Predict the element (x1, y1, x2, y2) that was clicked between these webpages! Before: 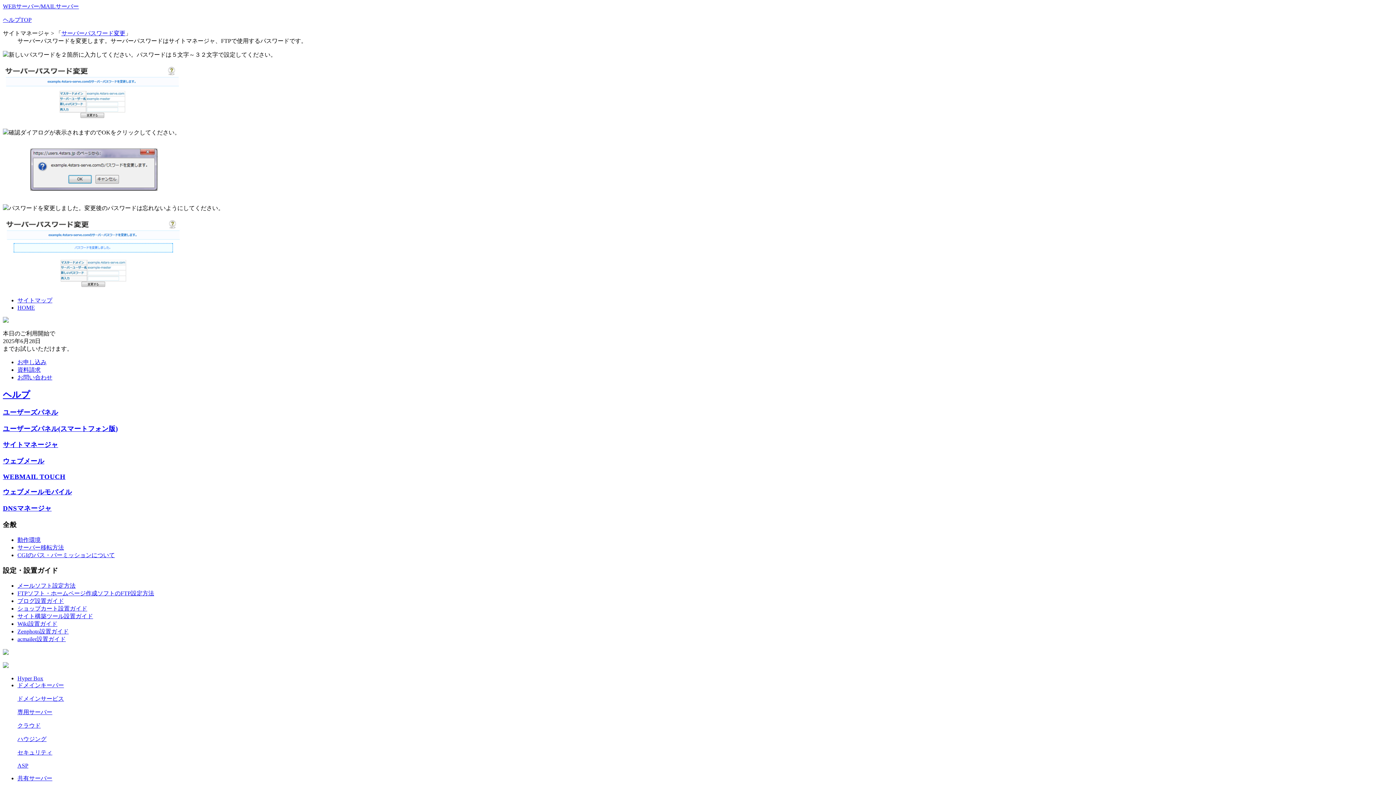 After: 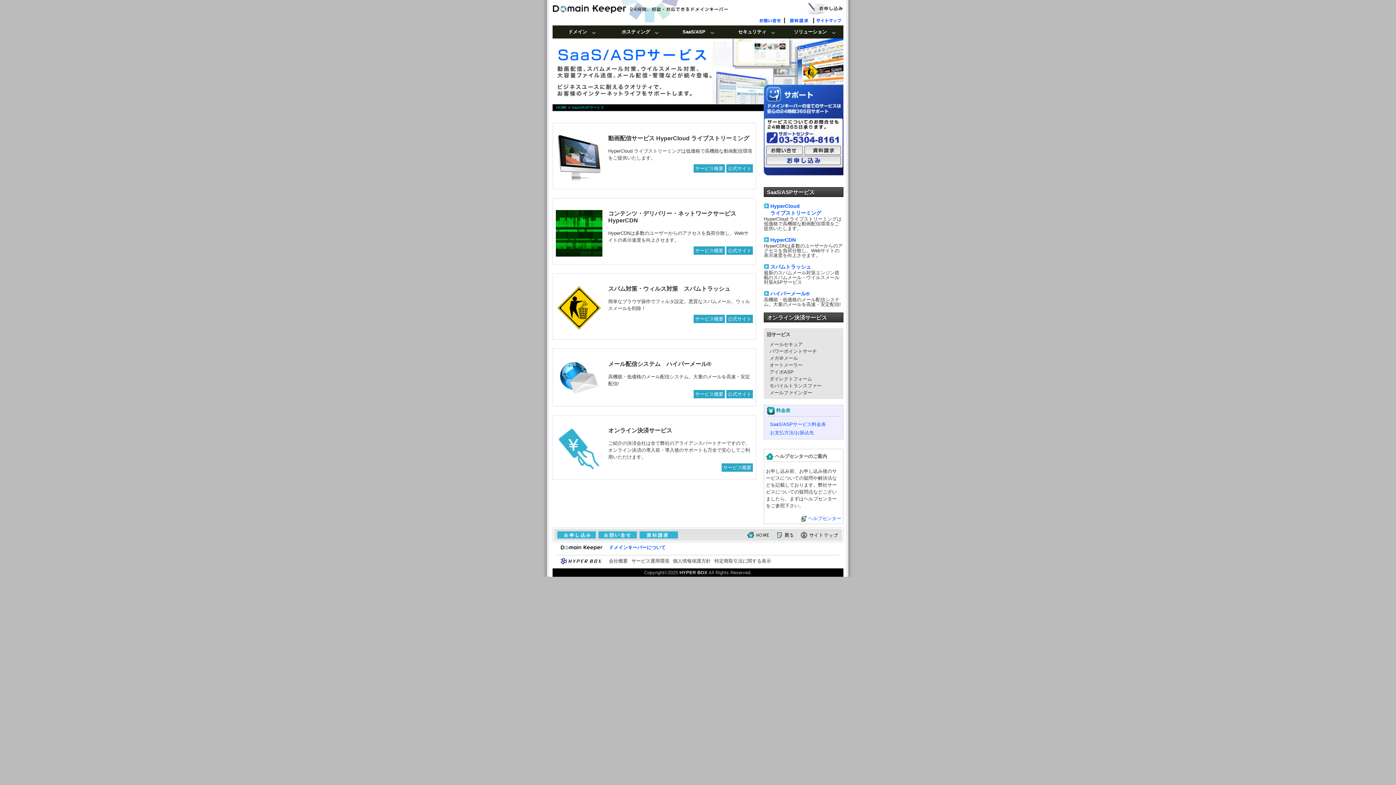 Action: bbox: (2, 663, 8, 669)